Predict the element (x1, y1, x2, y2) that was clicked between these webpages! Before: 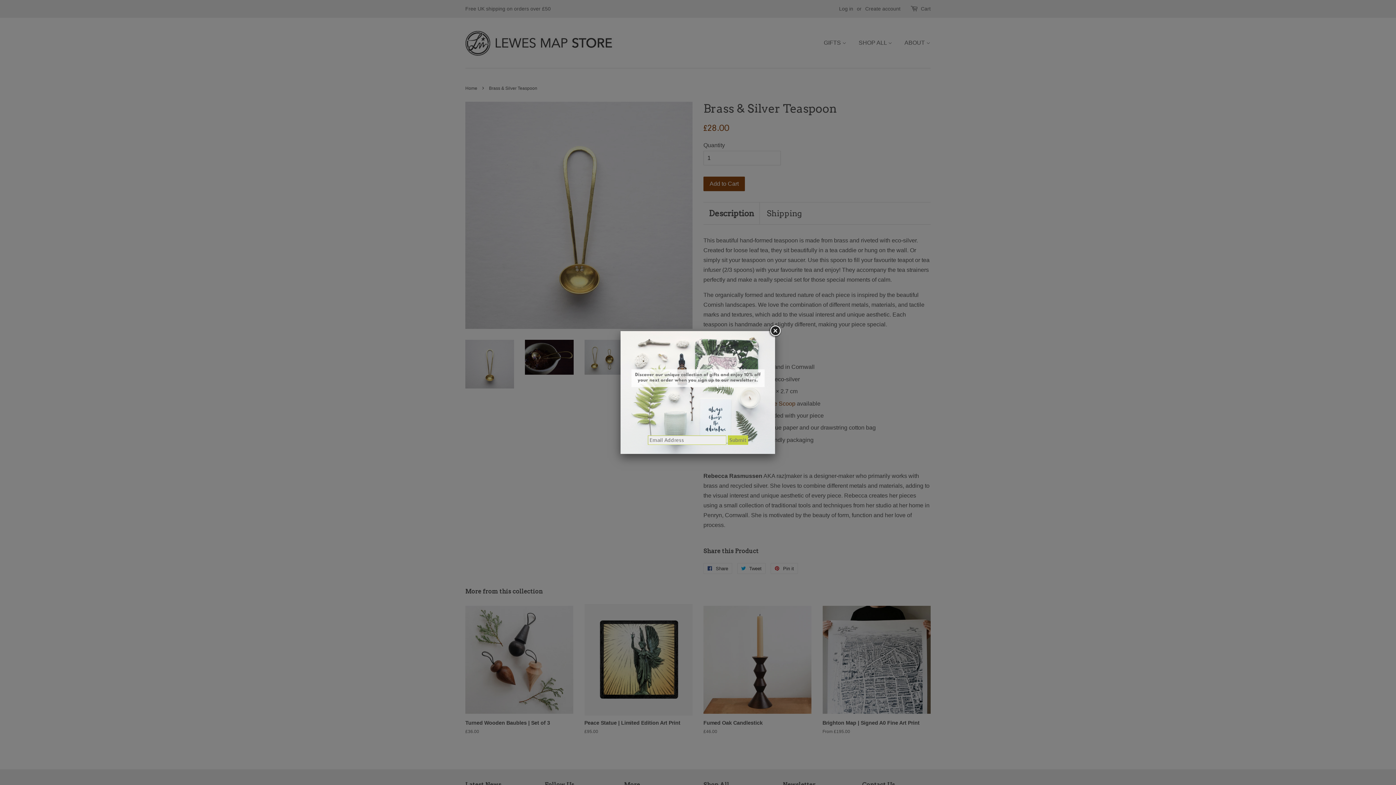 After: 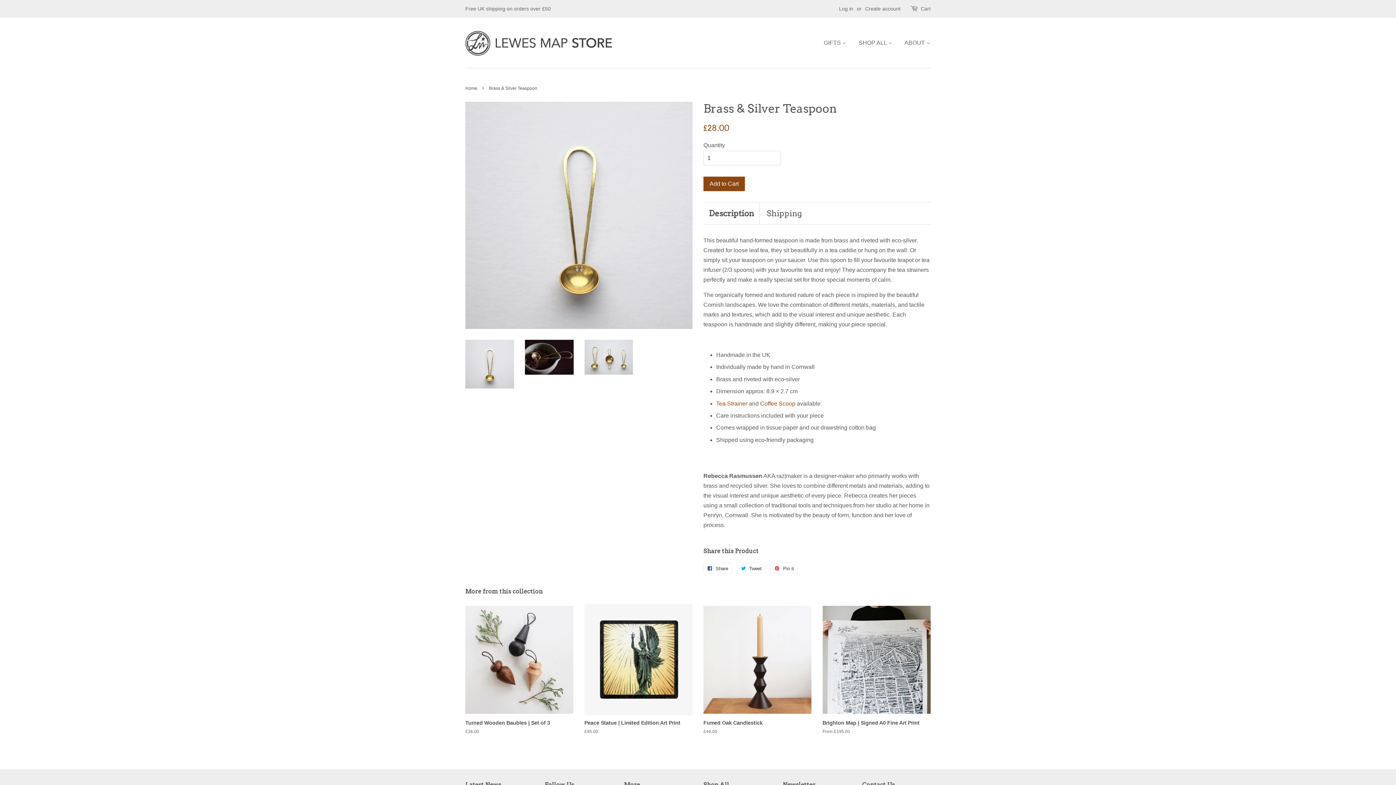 Action: bbox: (768, 324, 781, 337)